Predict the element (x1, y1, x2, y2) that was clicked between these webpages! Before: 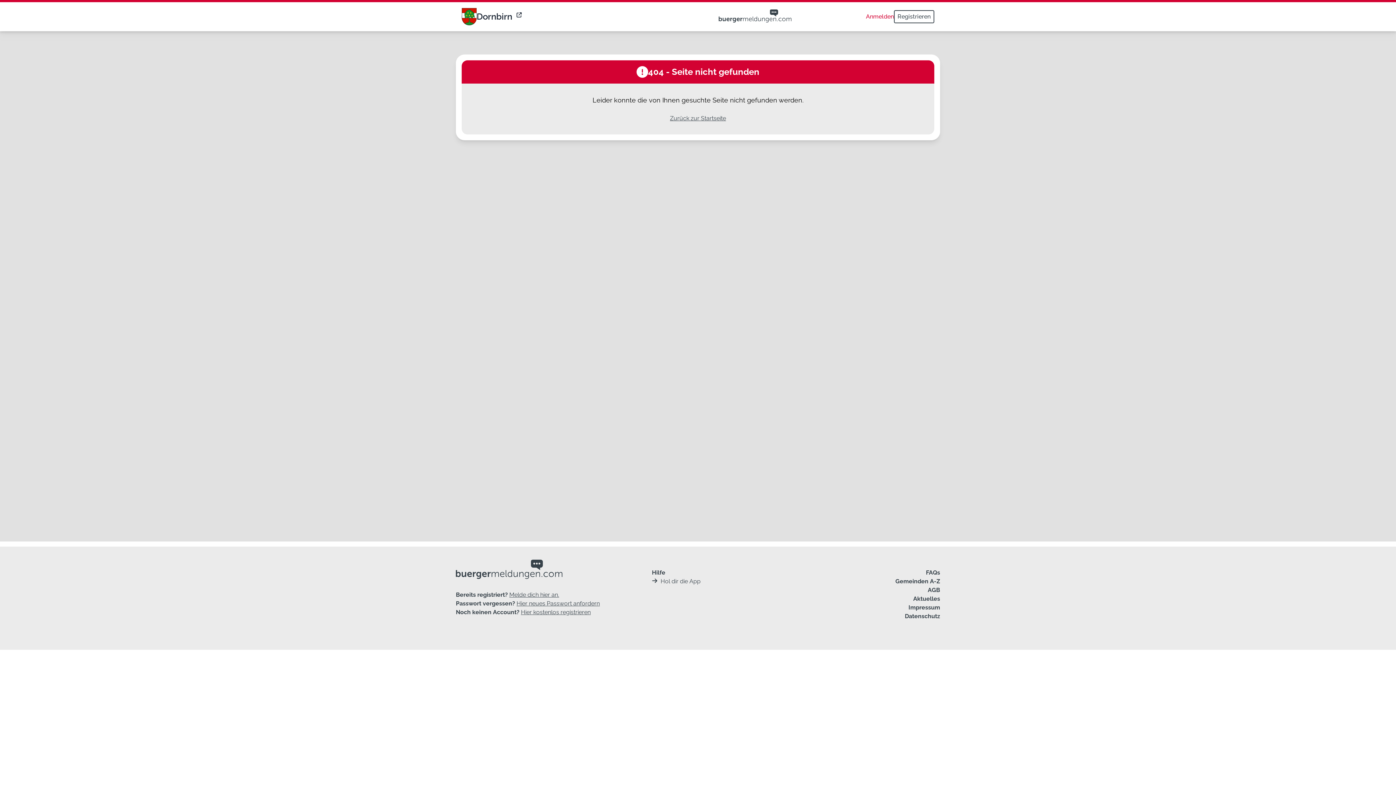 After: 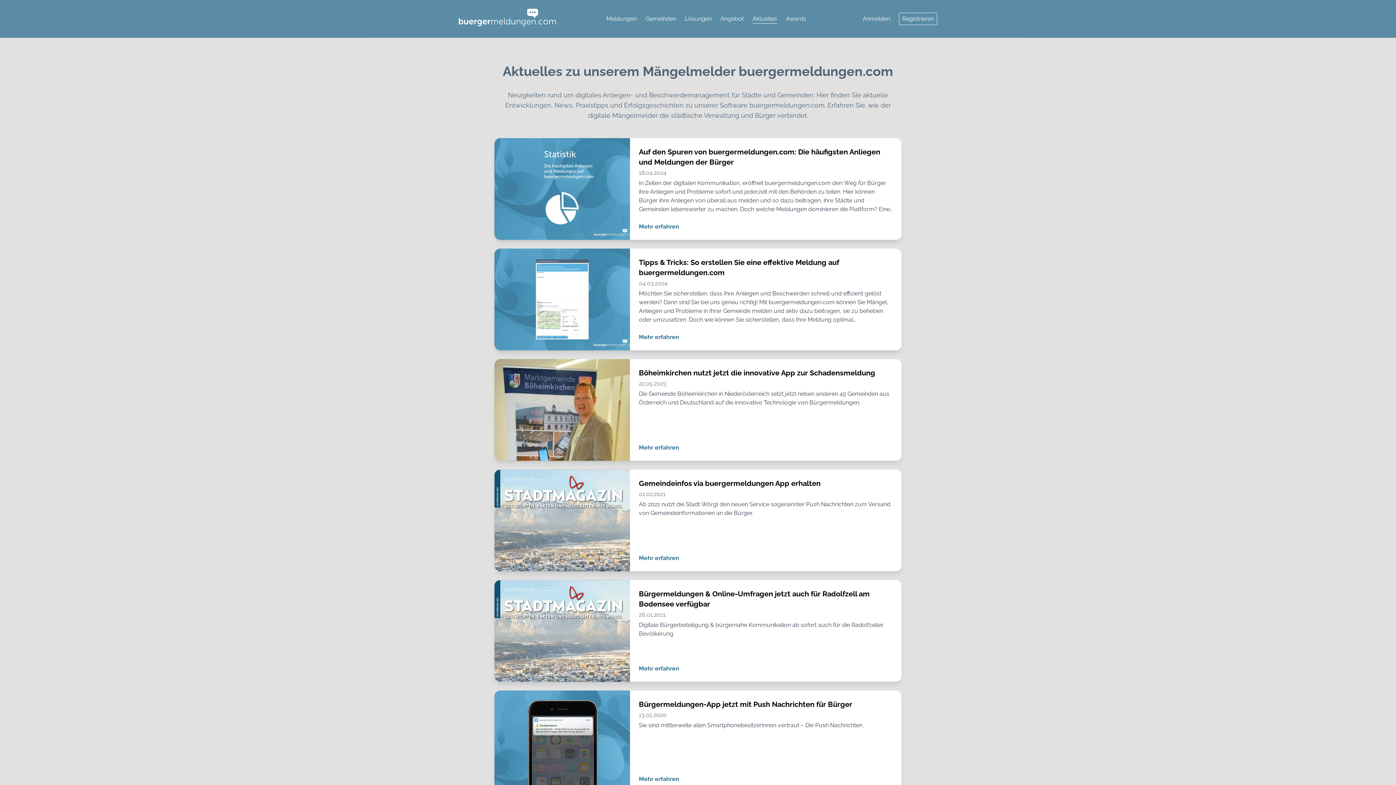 Action: label: Aktuelles bbox: (913, 595, 940, 602)